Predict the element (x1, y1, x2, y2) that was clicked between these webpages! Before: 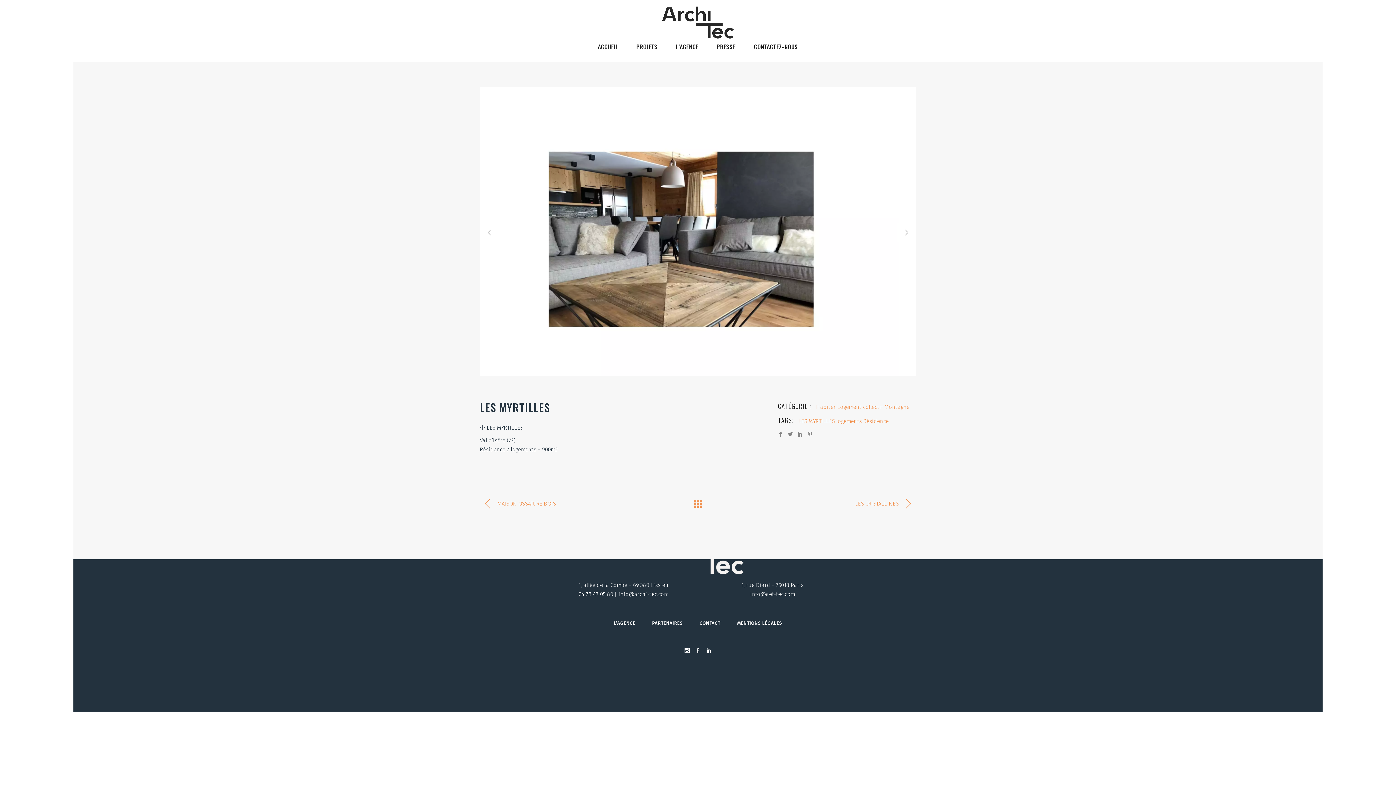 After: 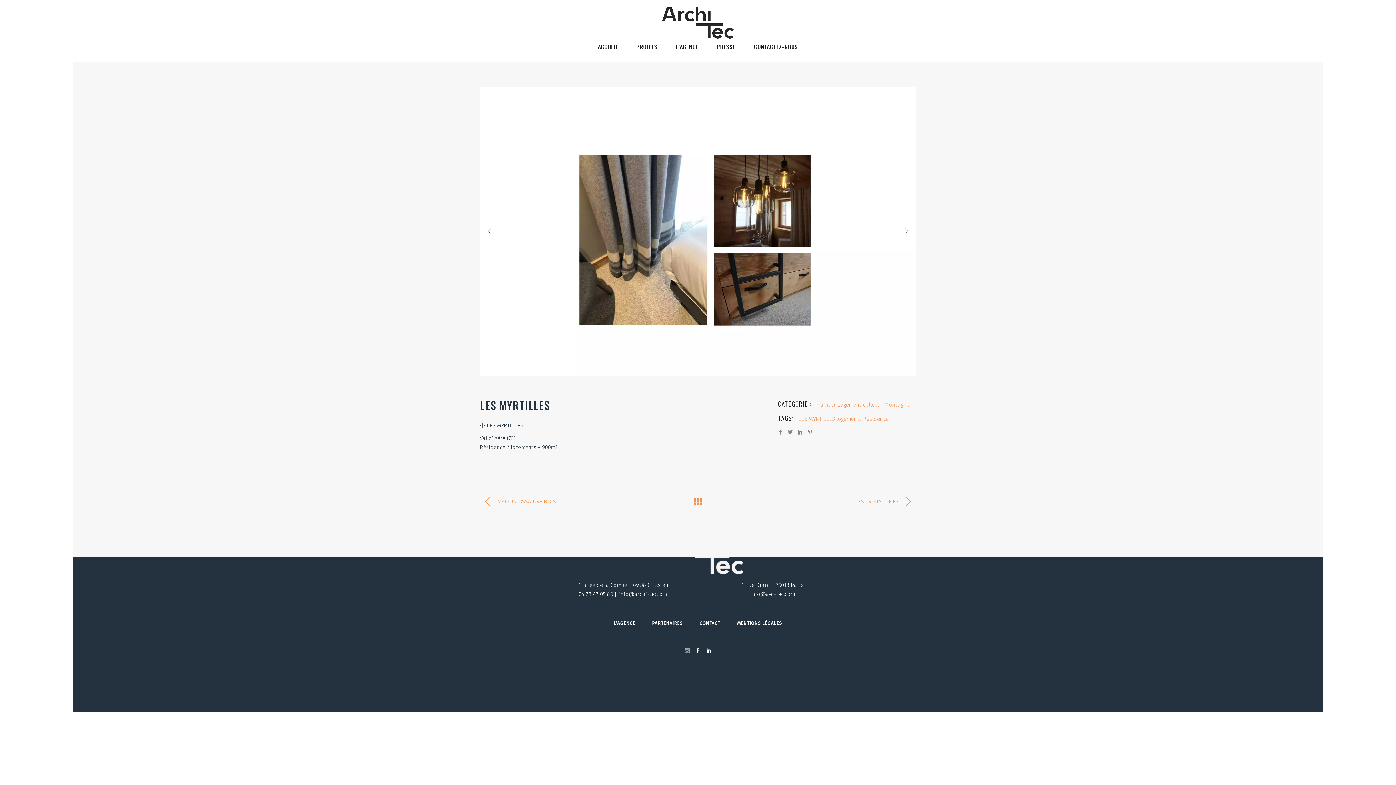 Action: bbox: (684, 646, 689, 656)